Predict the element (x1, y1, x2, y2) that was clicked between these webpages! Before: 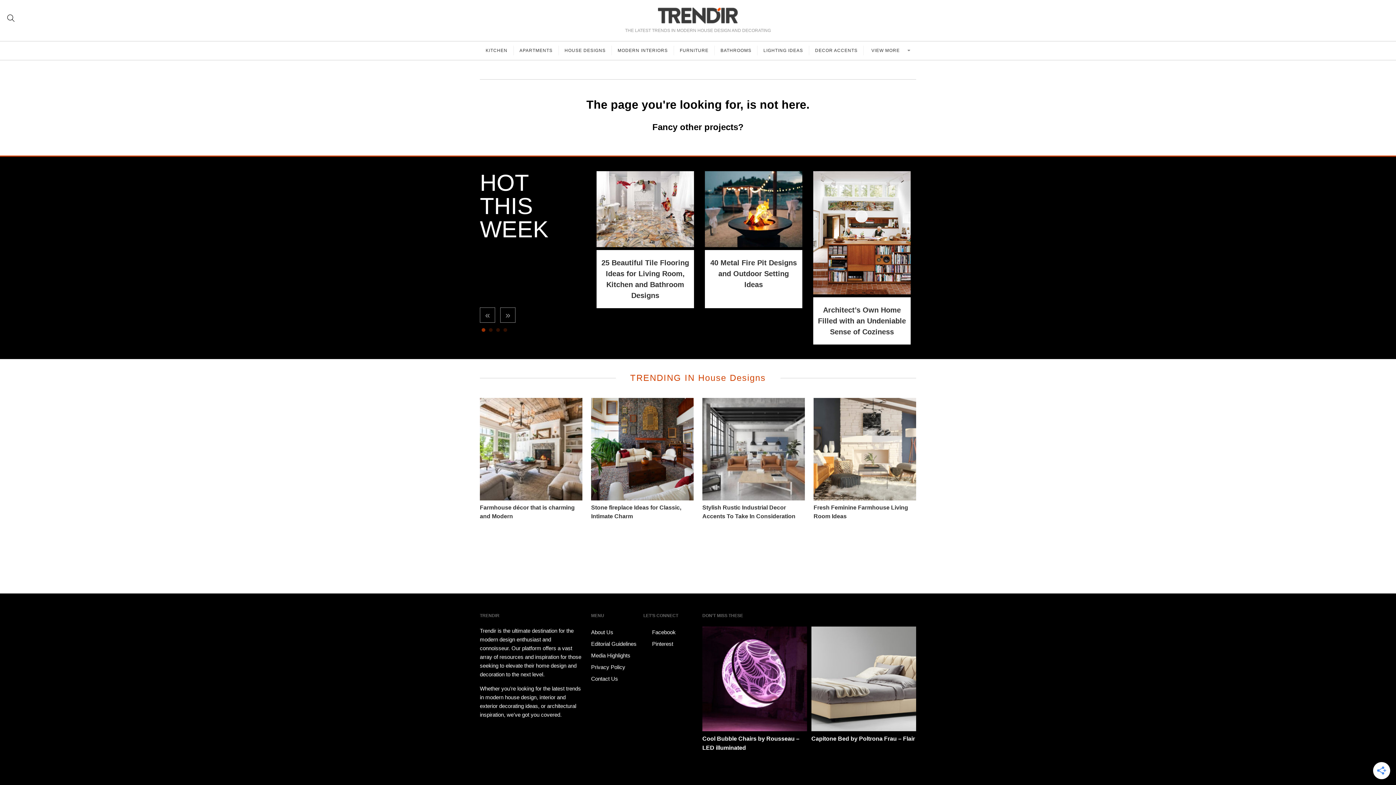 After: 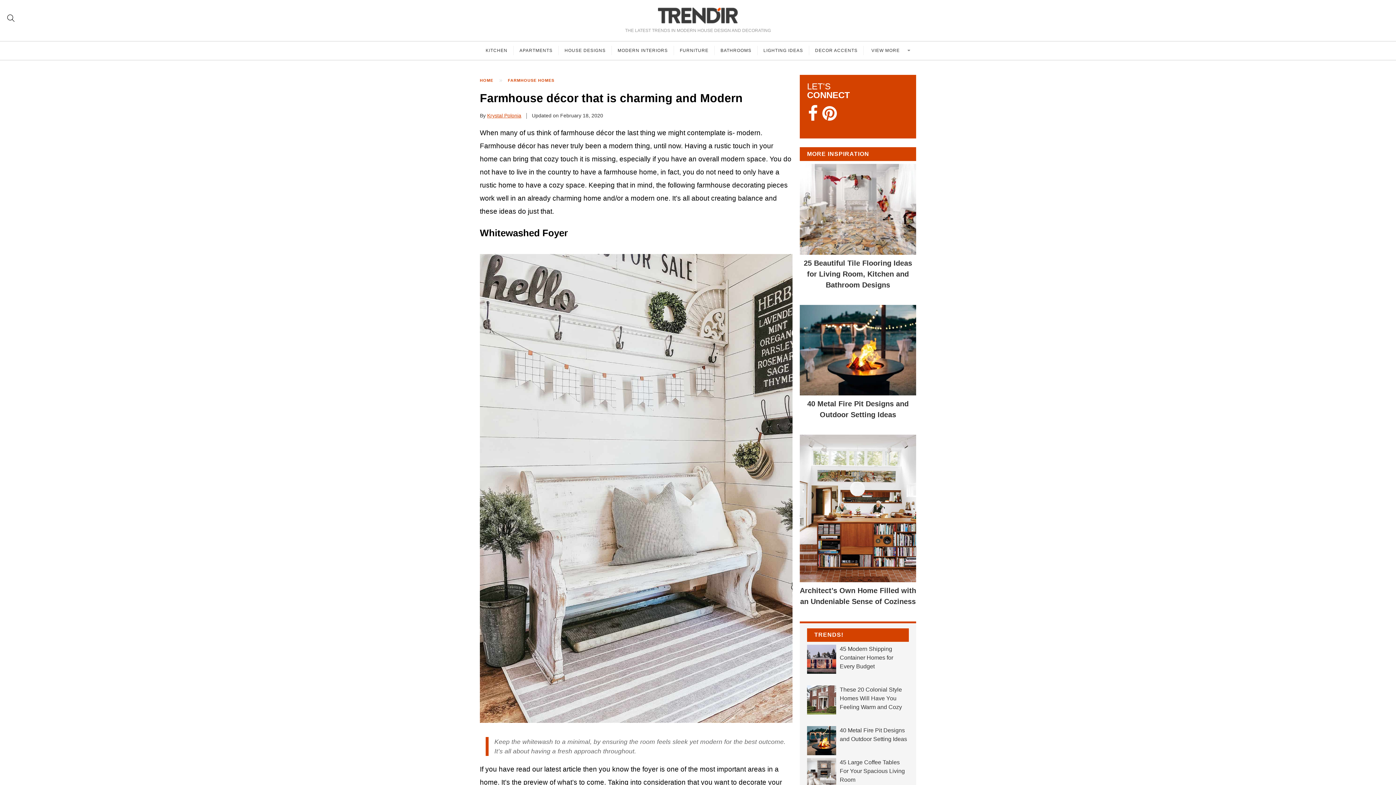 Action: bbox: (480, 398, 582, 521) label: Farmhouse décor that is charming and Modern